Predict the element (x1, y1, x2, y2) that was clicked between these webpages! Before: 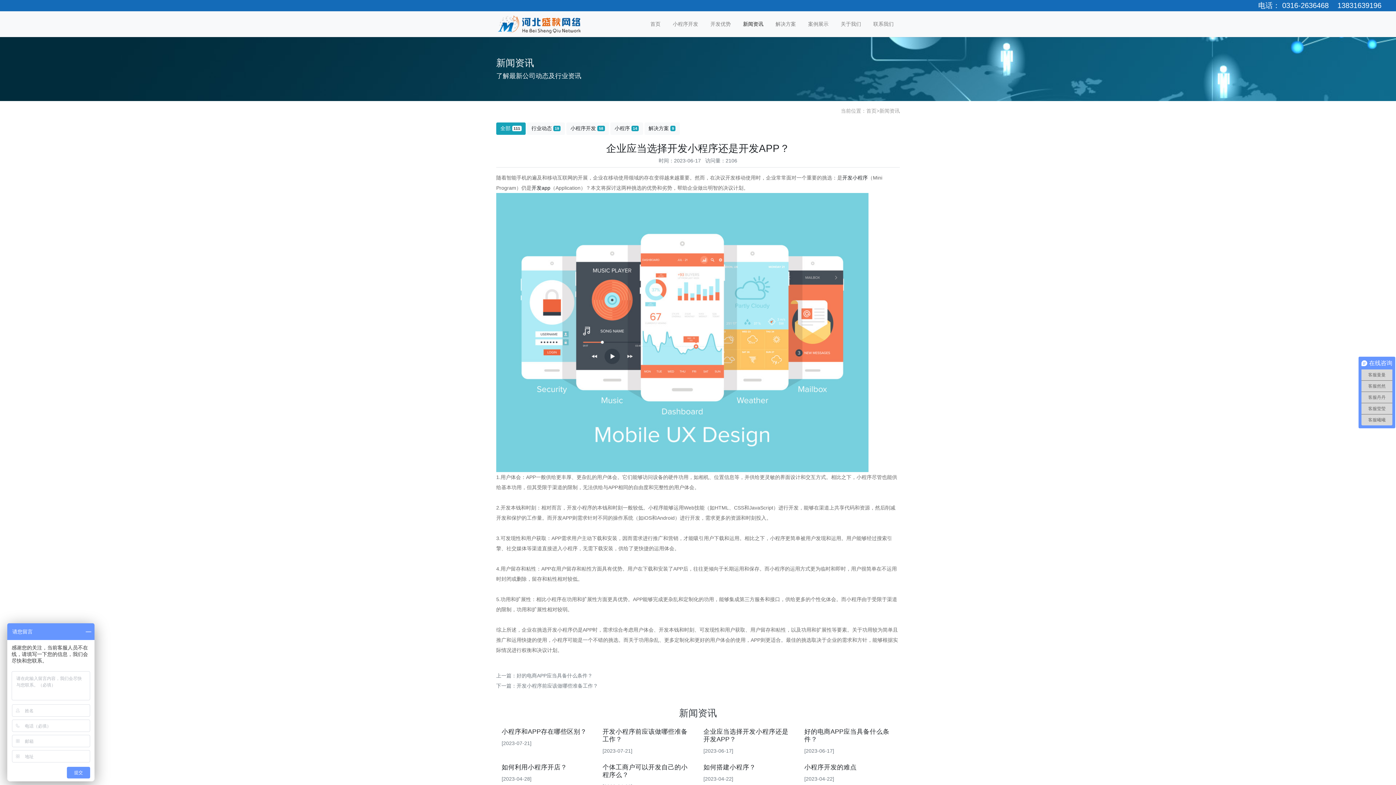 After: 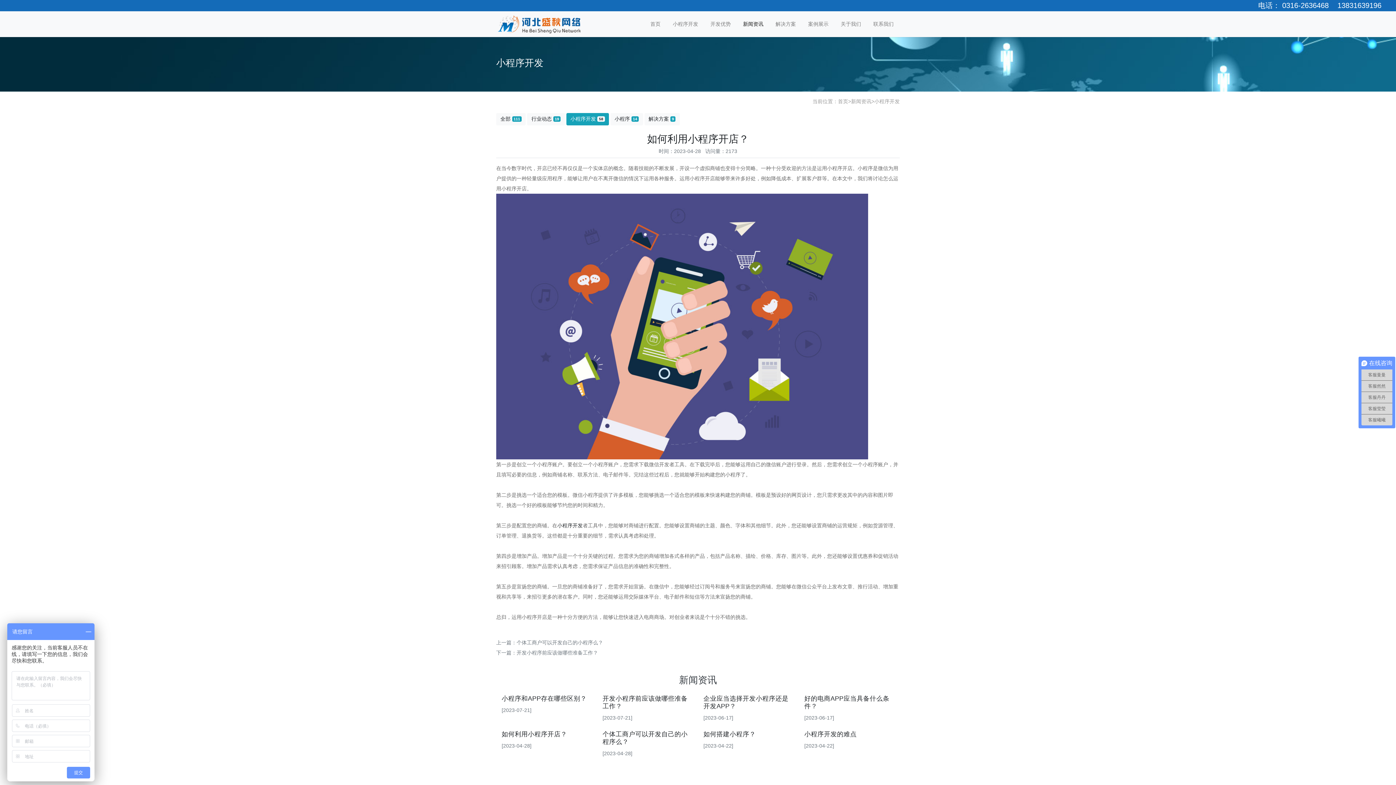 Action: bbox: (501, 763, 567, 771) label: 如何利用小程序开店？